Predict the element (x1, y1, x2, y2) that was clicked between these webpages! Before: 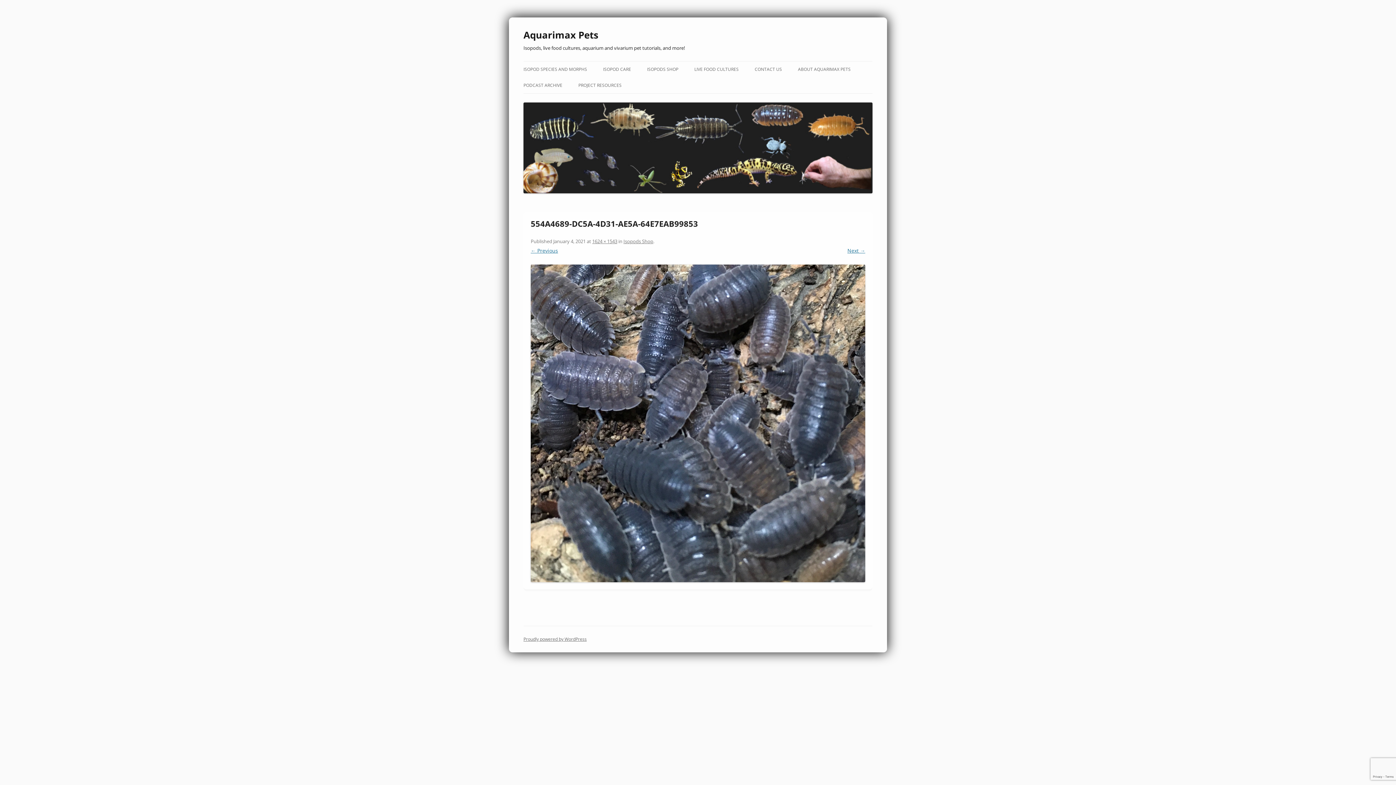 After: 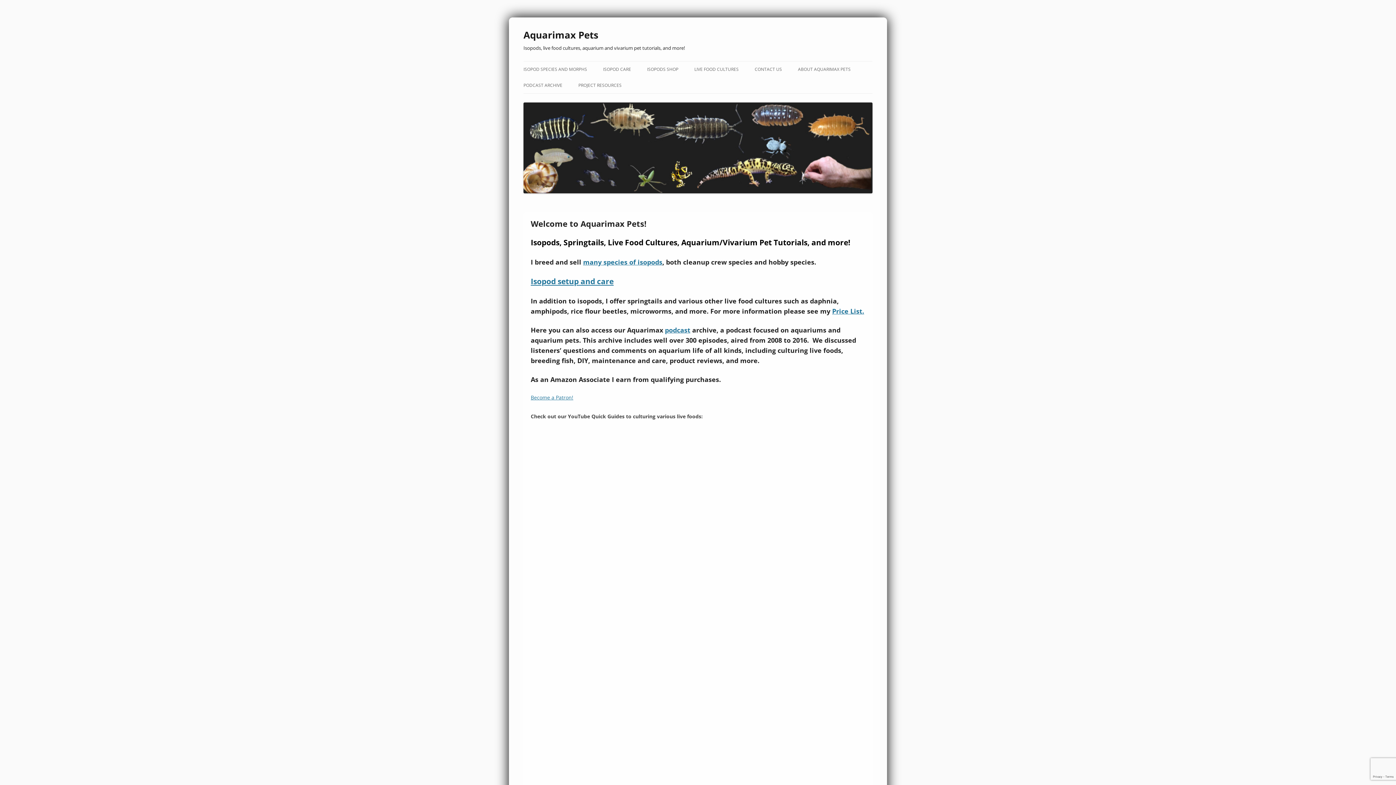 Action: bbox: (523, 188, 872, 194)